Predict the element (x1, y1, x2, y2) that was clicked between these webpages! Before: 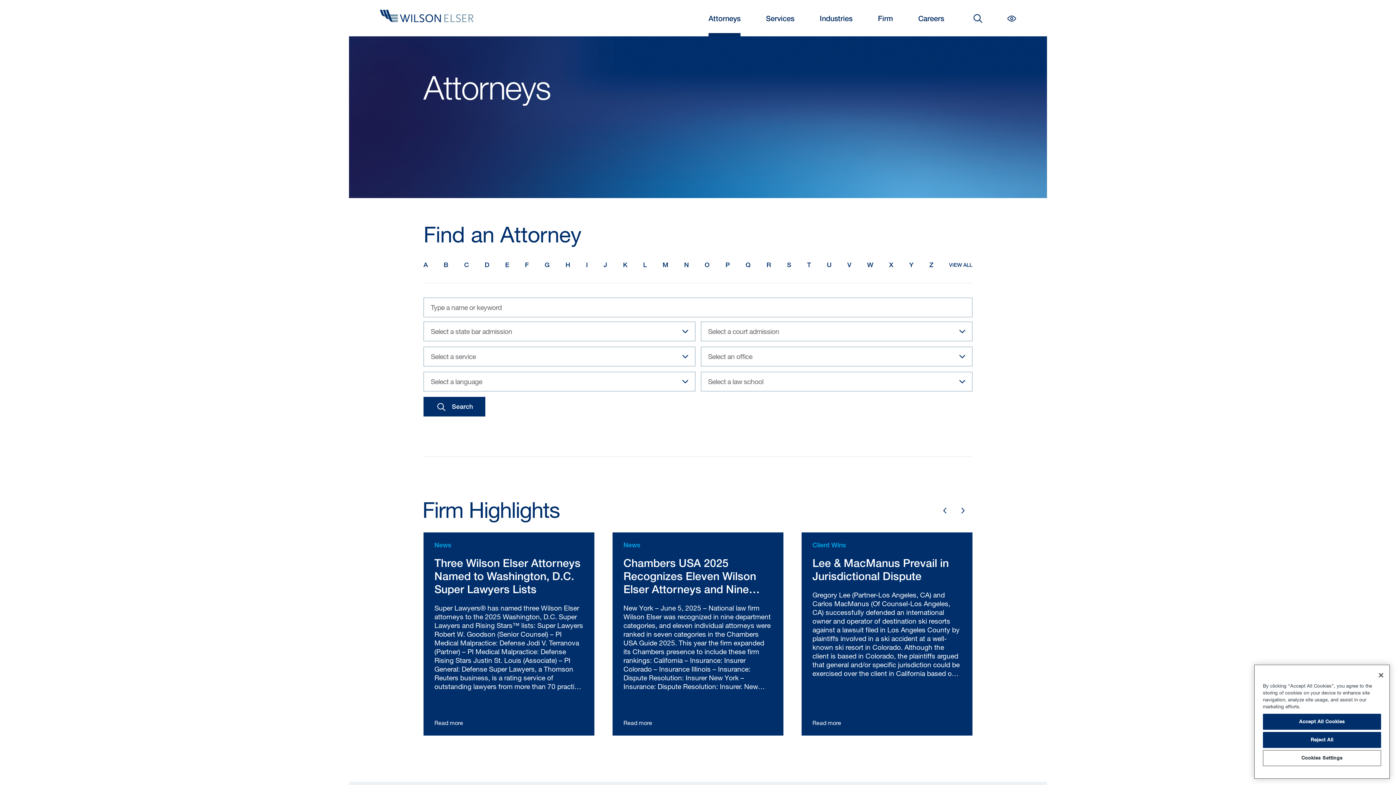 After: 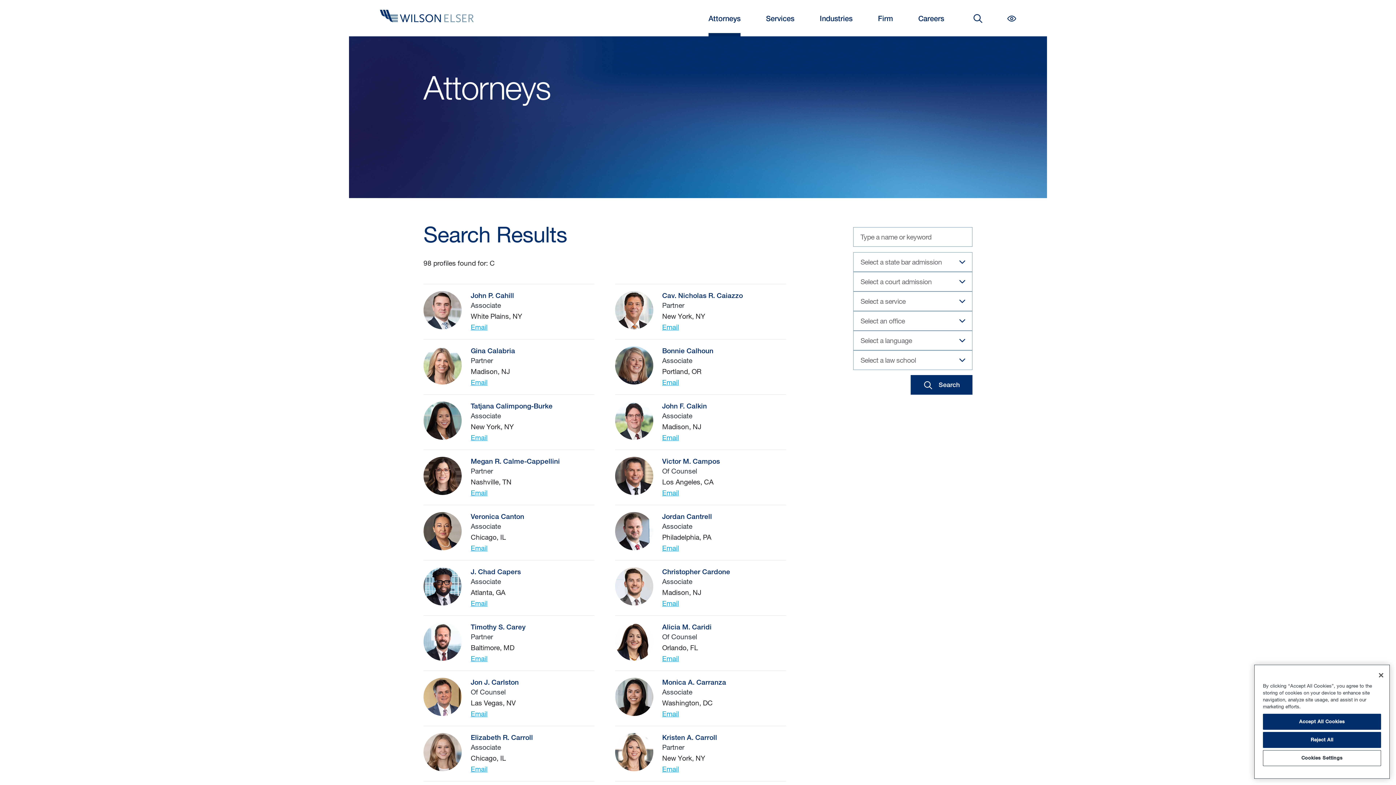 Action: label: C bbox: (464, 258, 469, 272)